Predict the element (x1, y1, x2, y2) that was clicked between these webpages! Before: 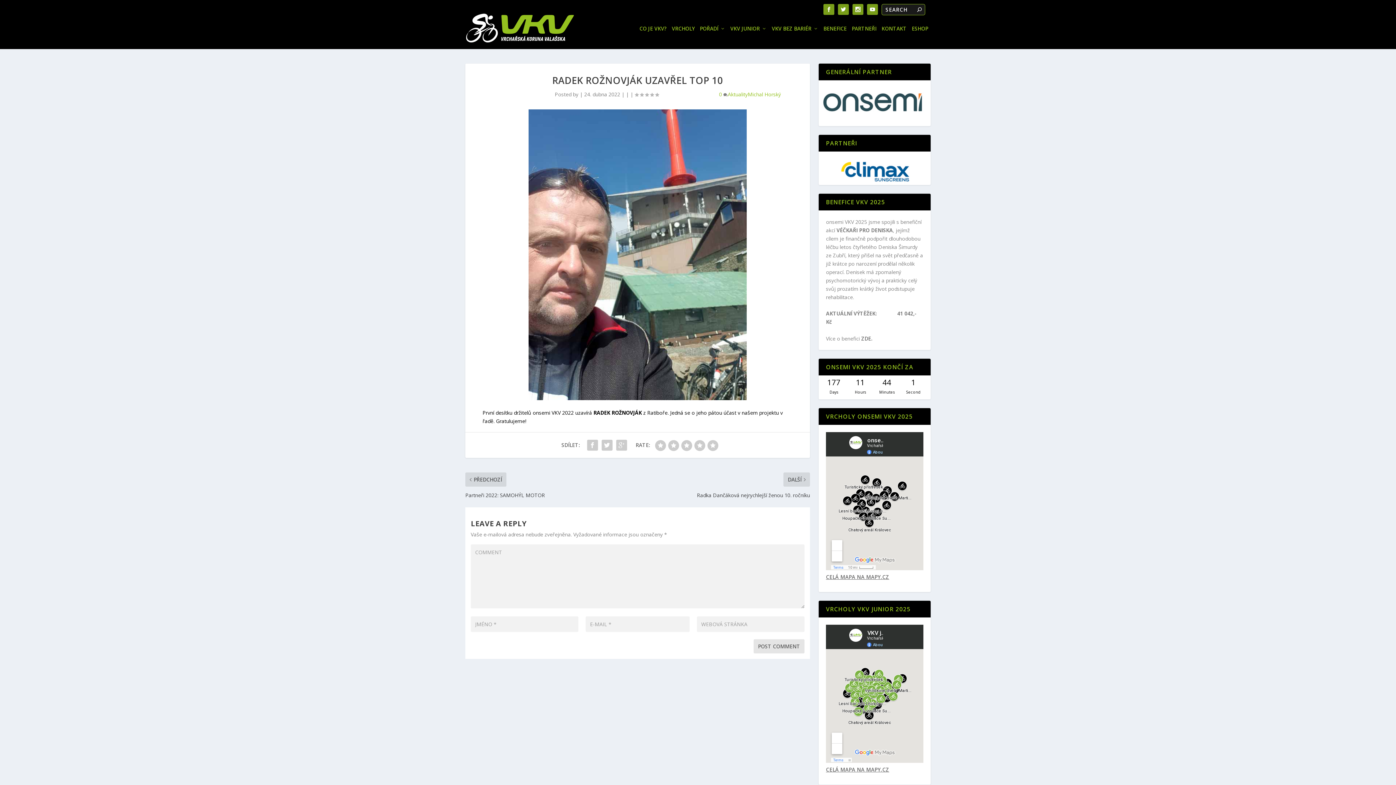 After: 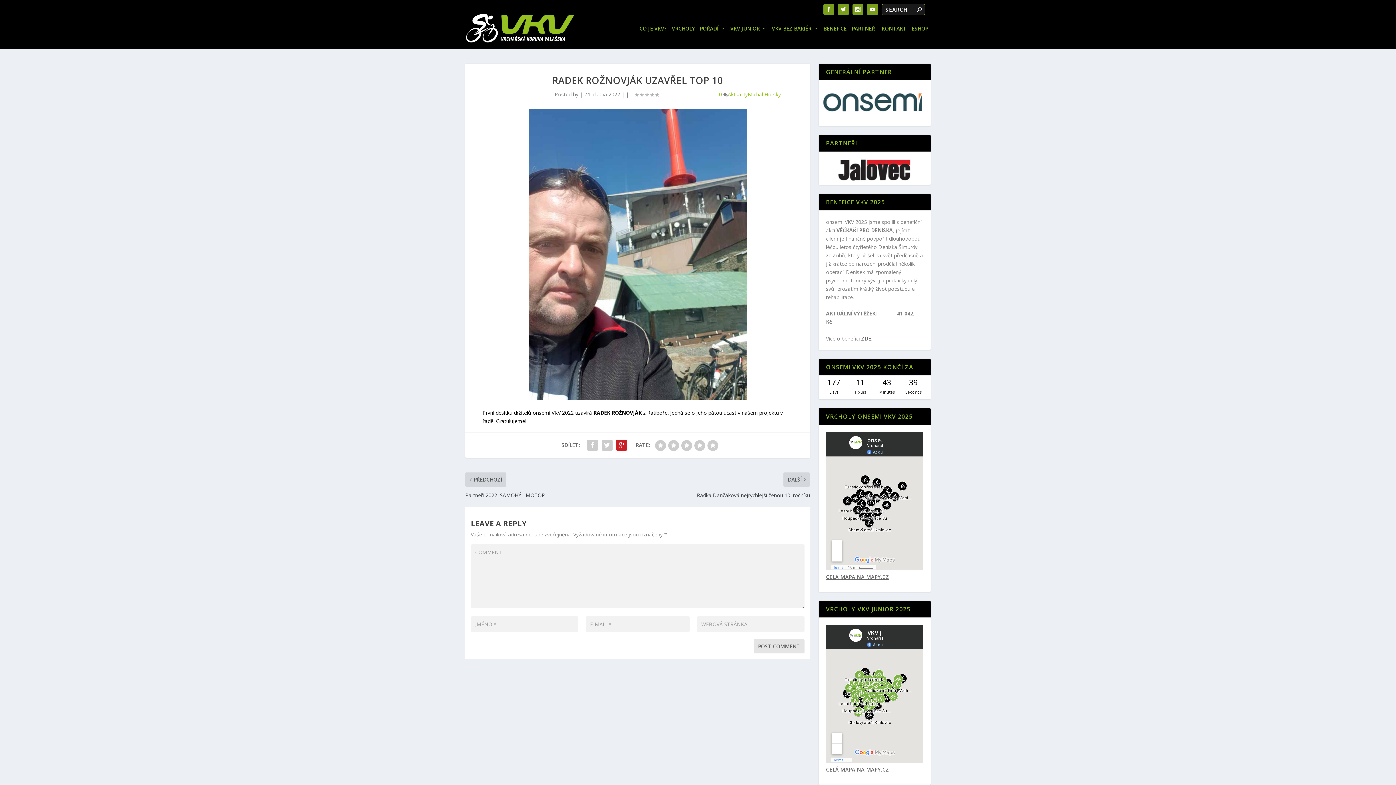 Action: bbox: (614, 438, 628, 452)